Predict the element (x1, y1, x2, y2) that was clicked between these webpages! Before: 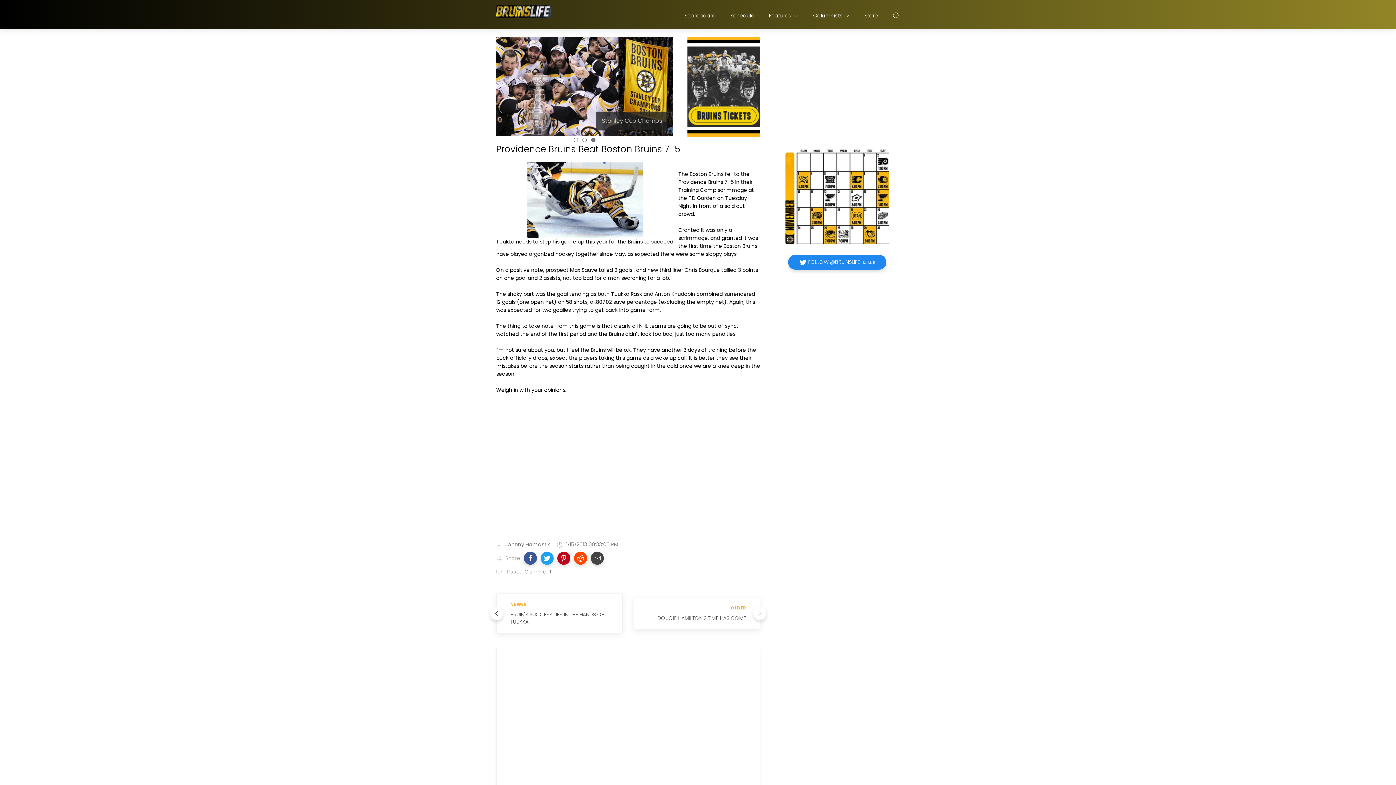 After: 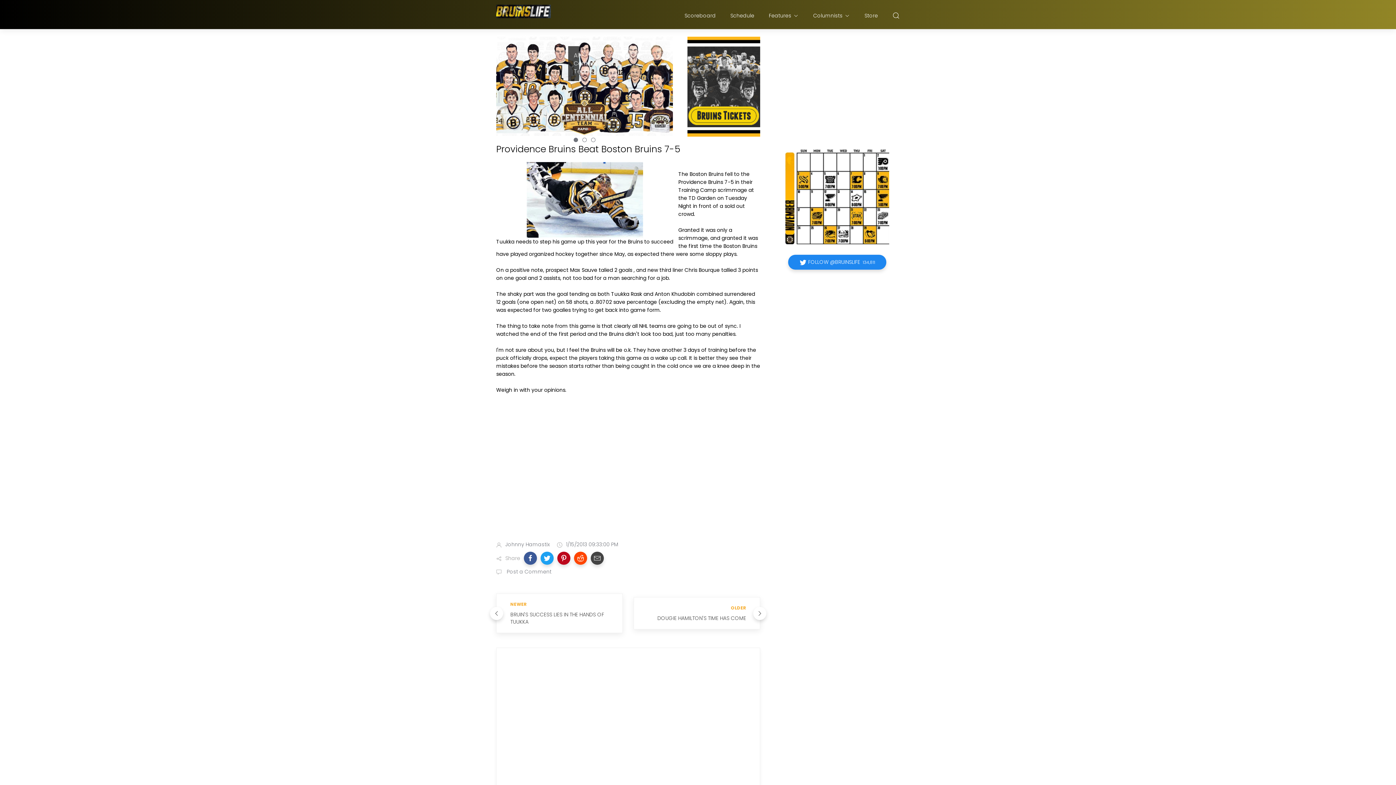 Action: bbox: (573, 137, 578, 142)